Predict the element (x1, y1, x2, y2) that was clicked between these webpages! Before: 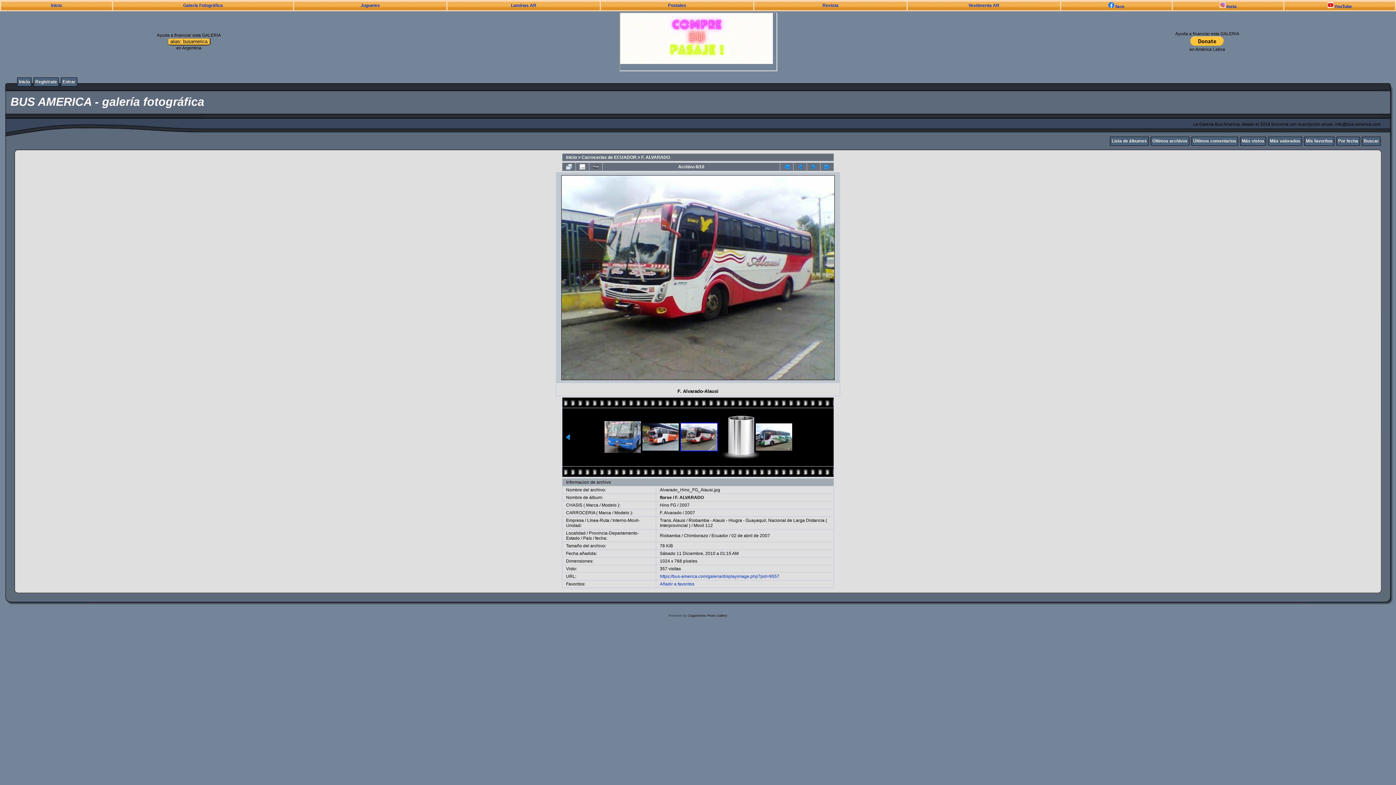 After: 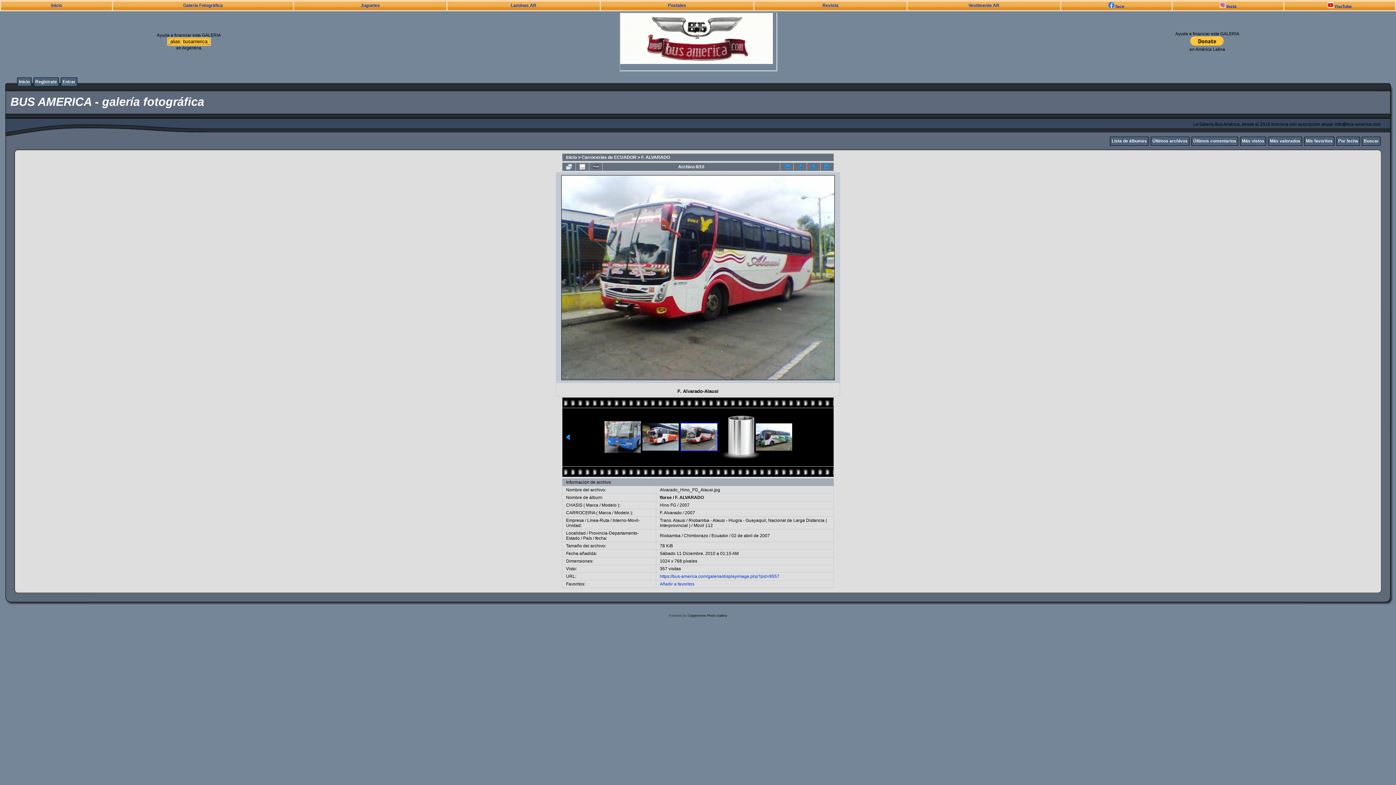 Action: label: alias: busamerica bbox: (167, 37, 210, 45)